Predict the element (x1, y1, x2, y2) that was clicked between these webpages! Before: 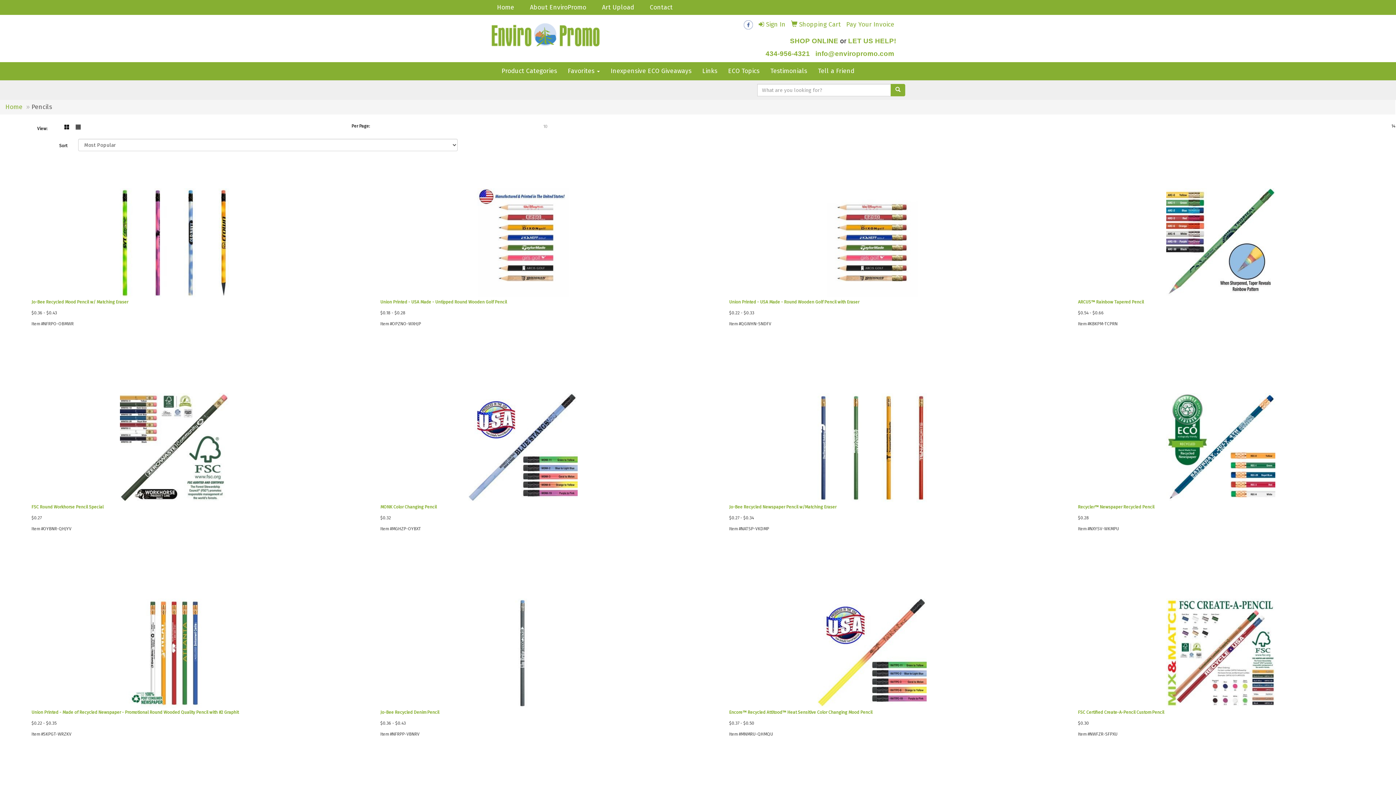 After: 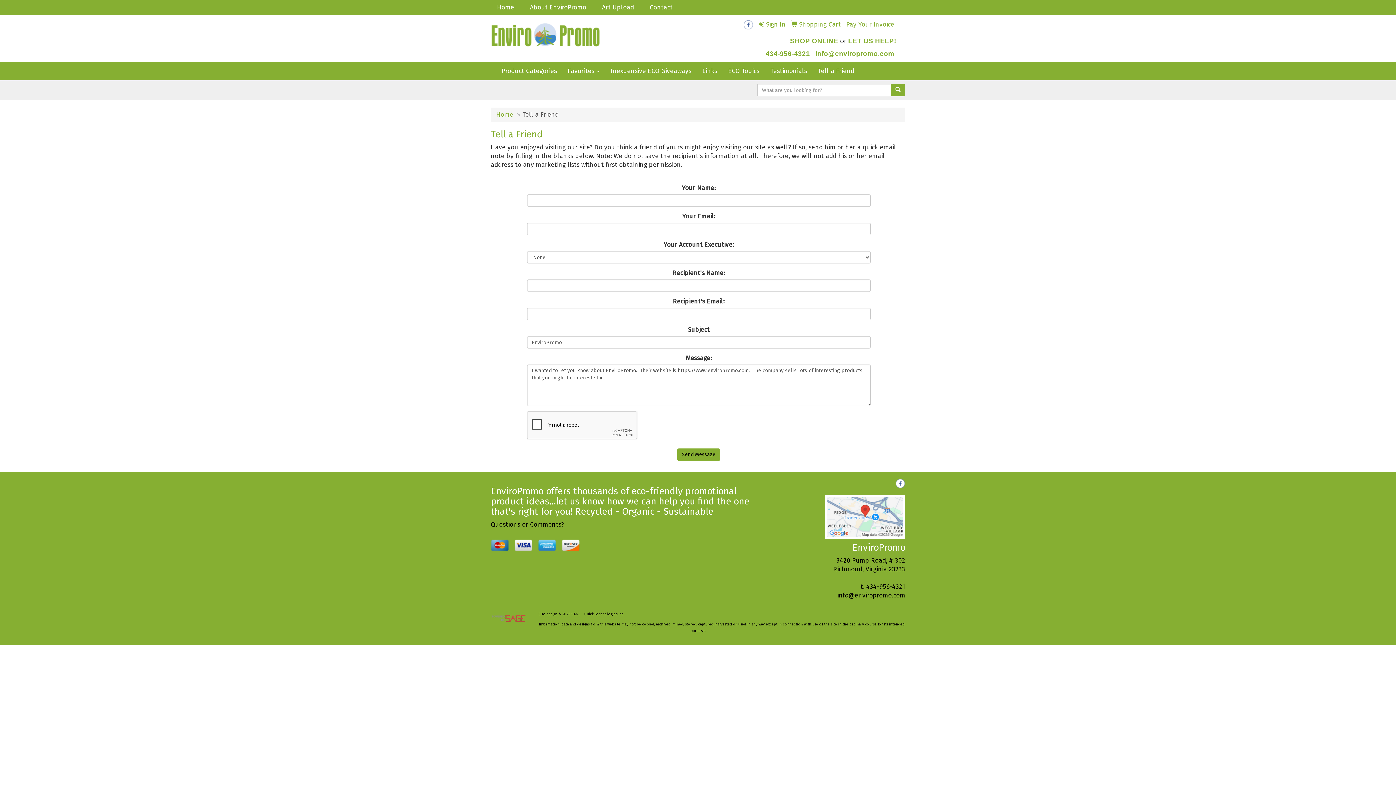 Action: bbox: (812, 62, 860, 80) label: Tell a Friend